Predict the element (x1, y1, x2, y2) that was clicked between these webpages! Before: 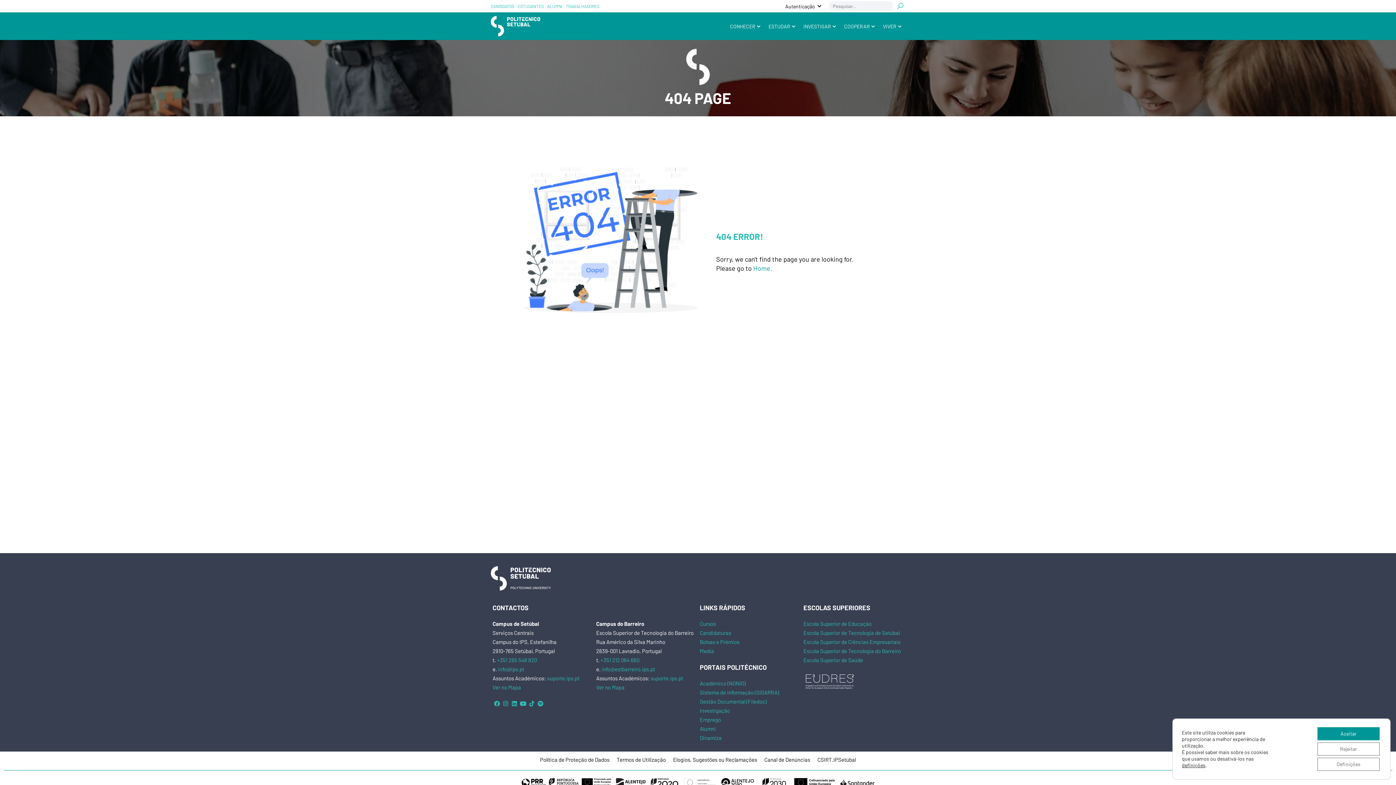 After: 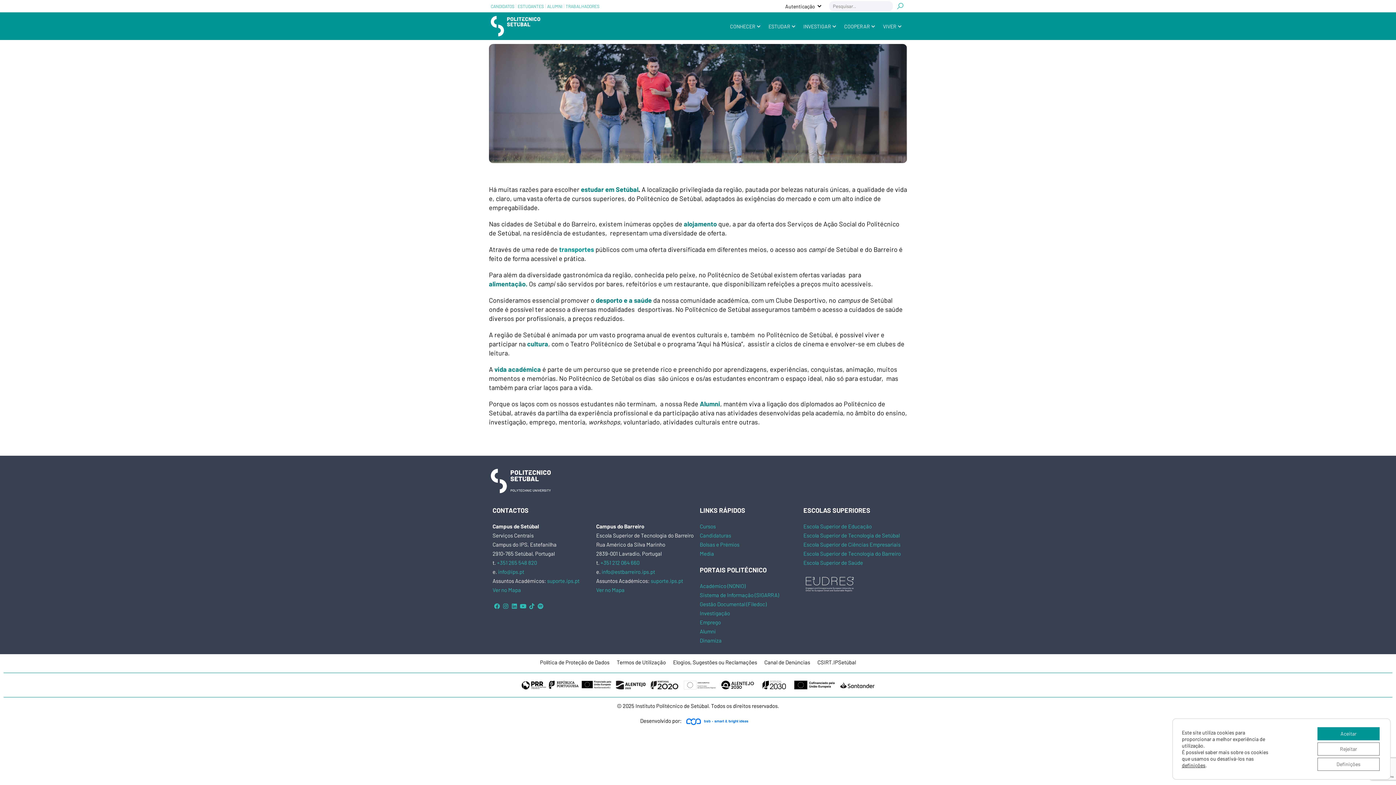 Action: label: VIVER bbox: (883, 15, 896, 37)